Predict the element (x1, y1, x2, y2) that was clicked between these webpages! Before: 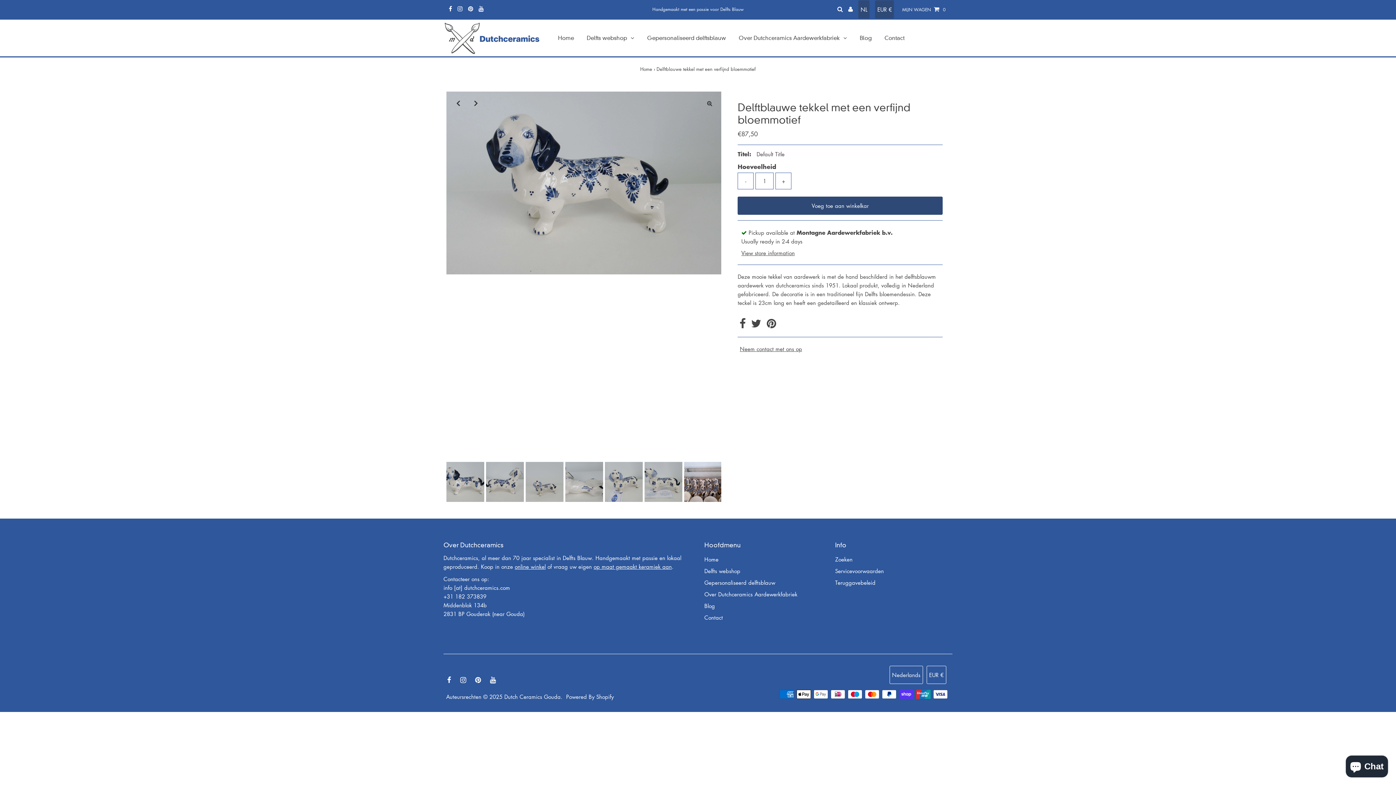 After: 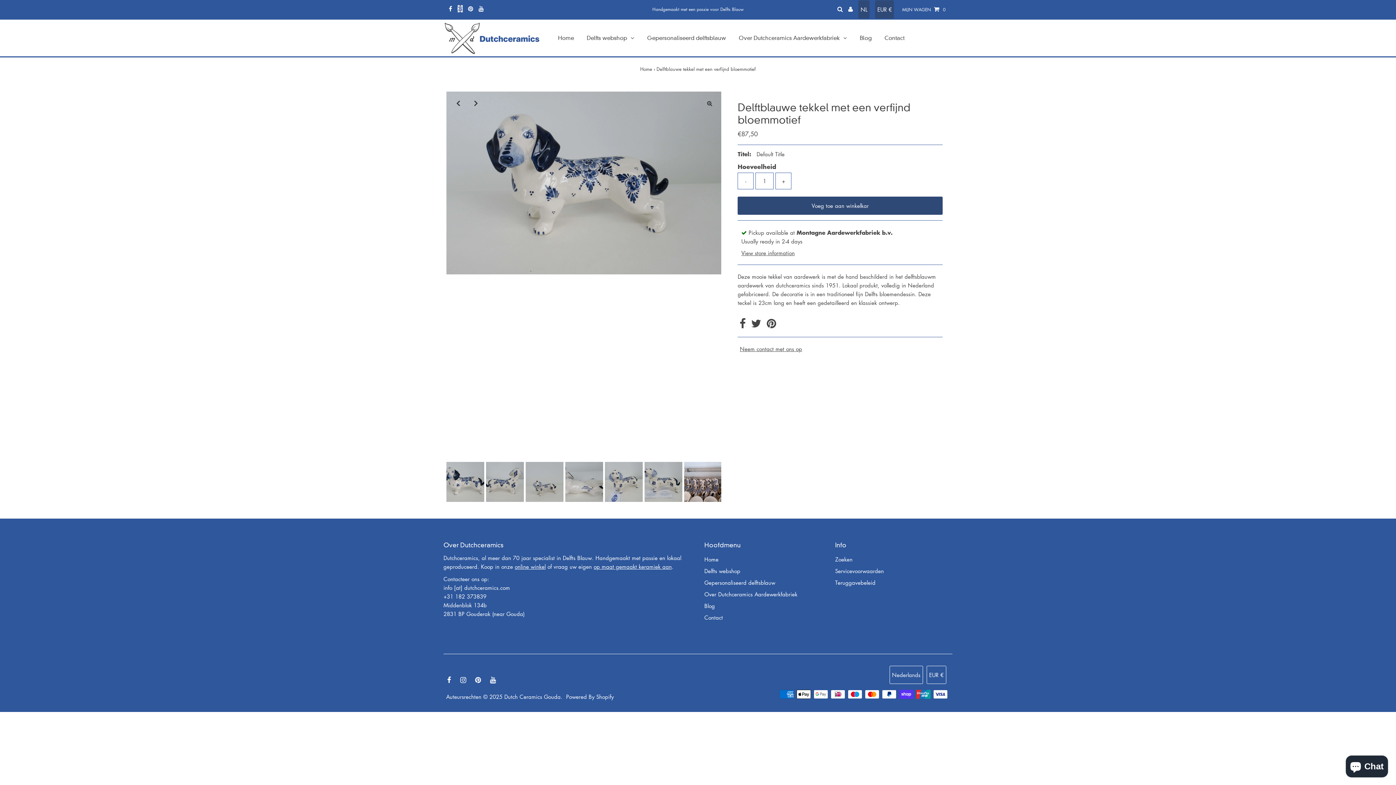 Action: bbox: (457, 5, 462, 12)